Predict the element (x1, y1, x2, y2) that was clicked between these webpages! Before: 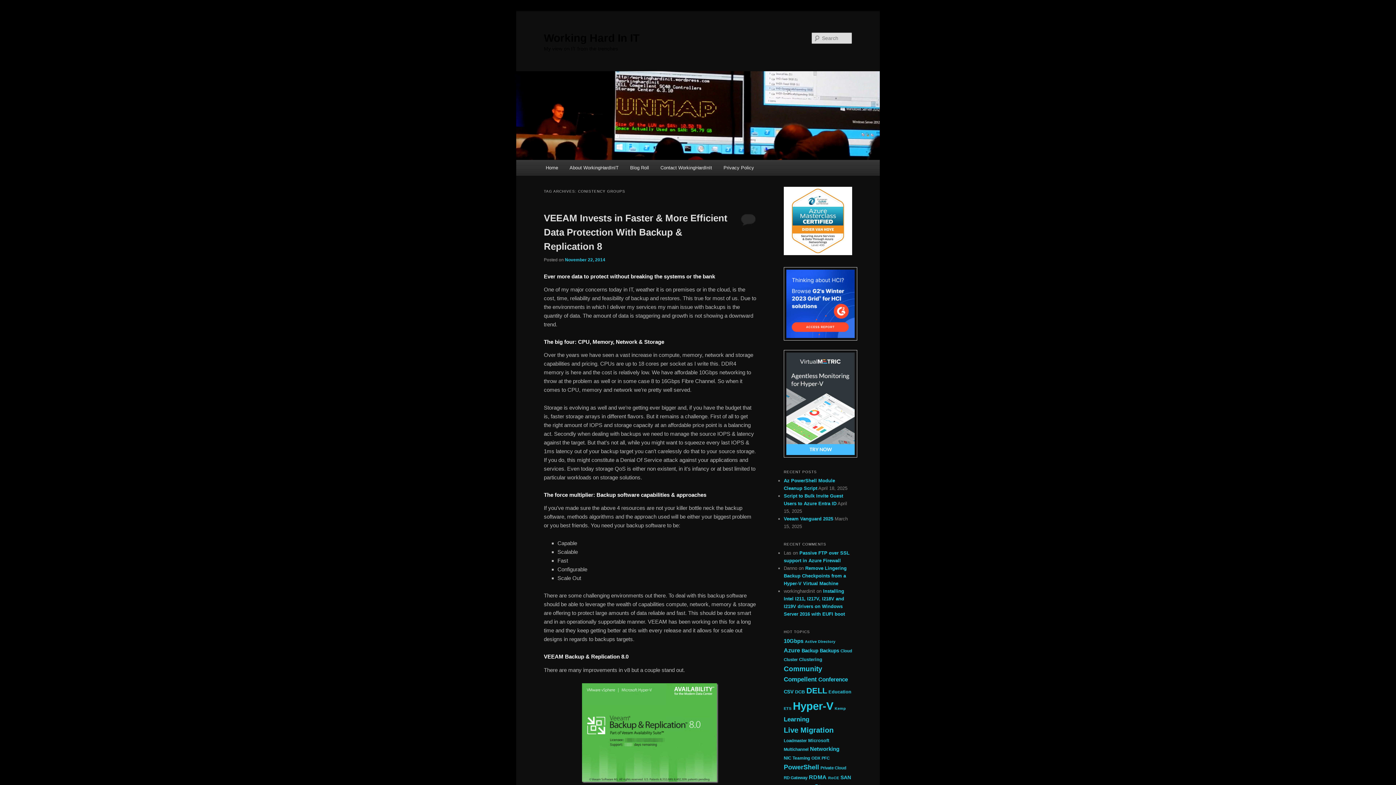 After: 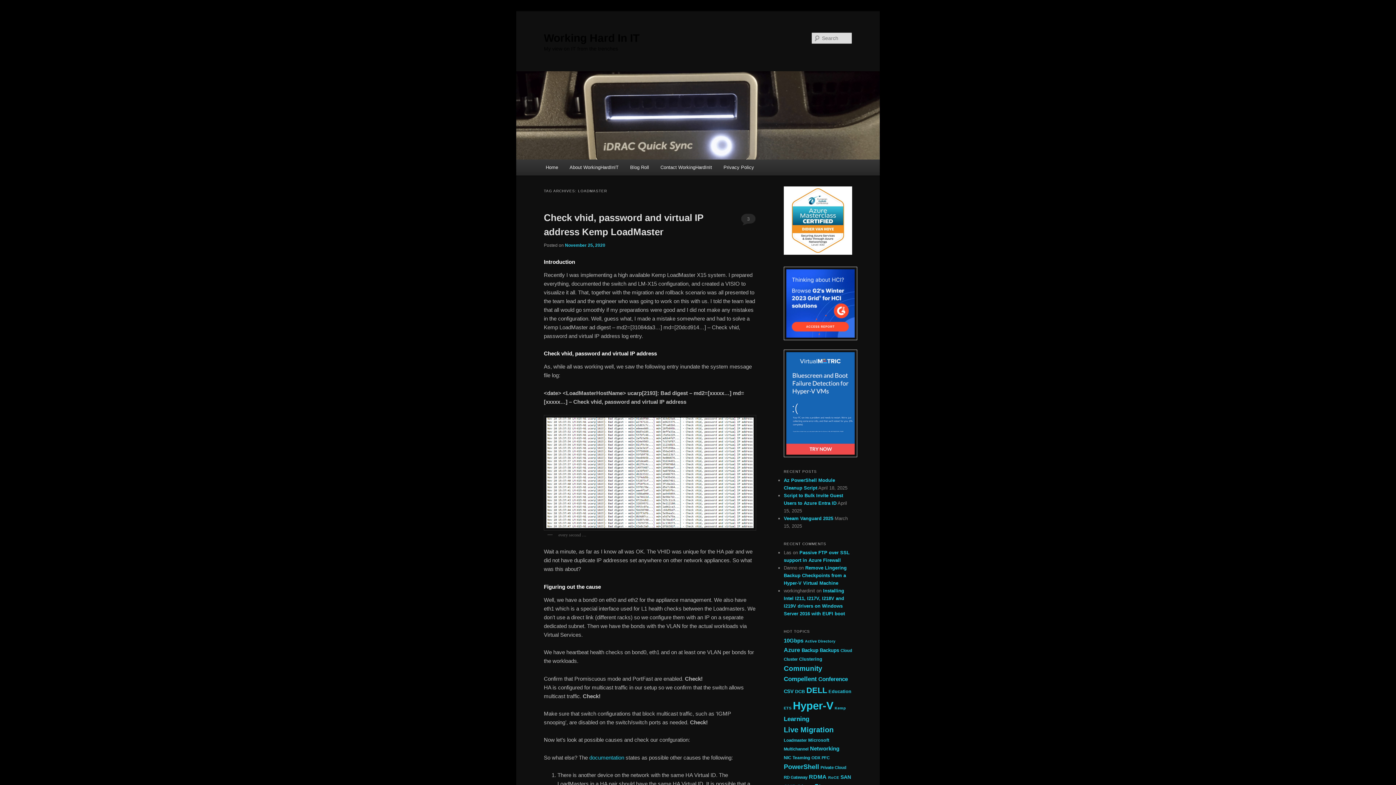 Action: label: Loadmaster (10 items) bbox: (784, 739, 806, 743)